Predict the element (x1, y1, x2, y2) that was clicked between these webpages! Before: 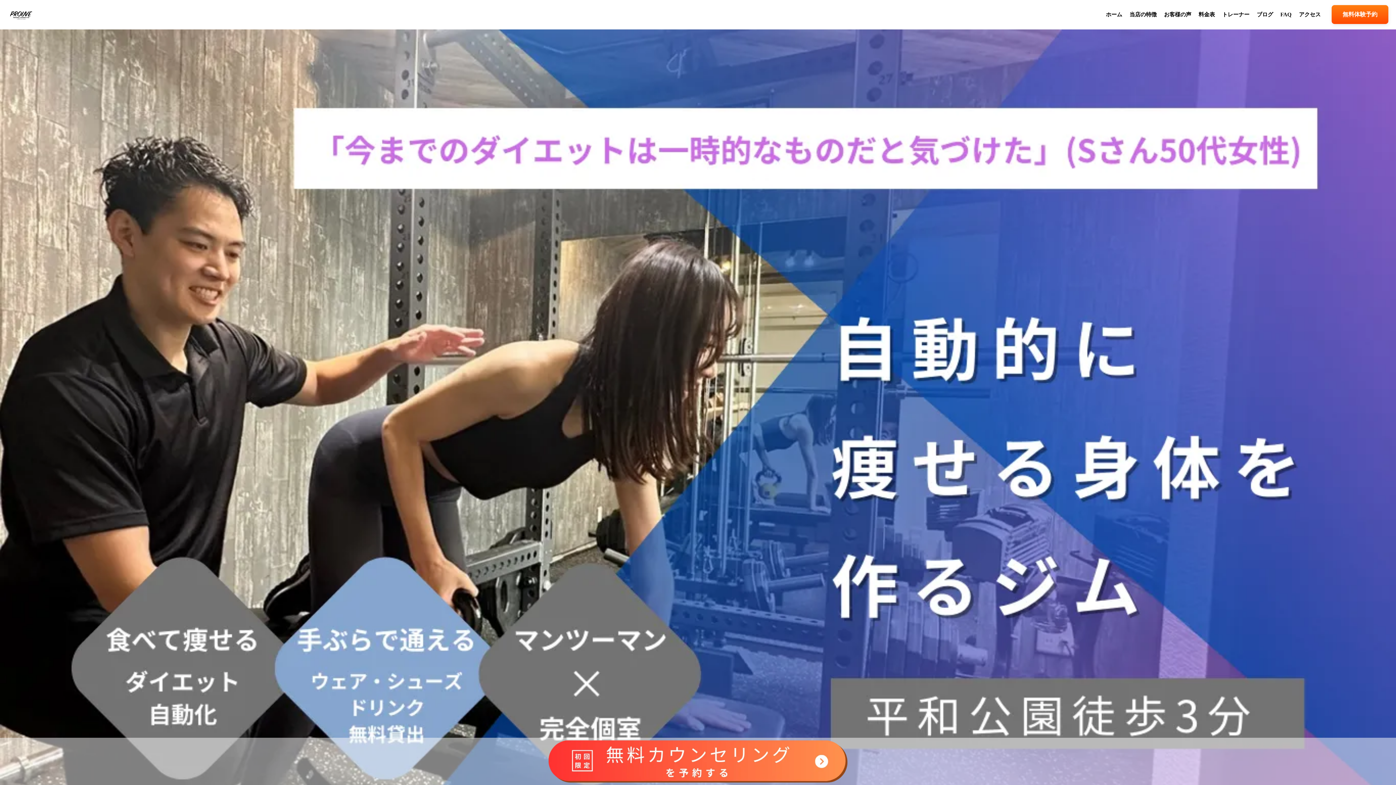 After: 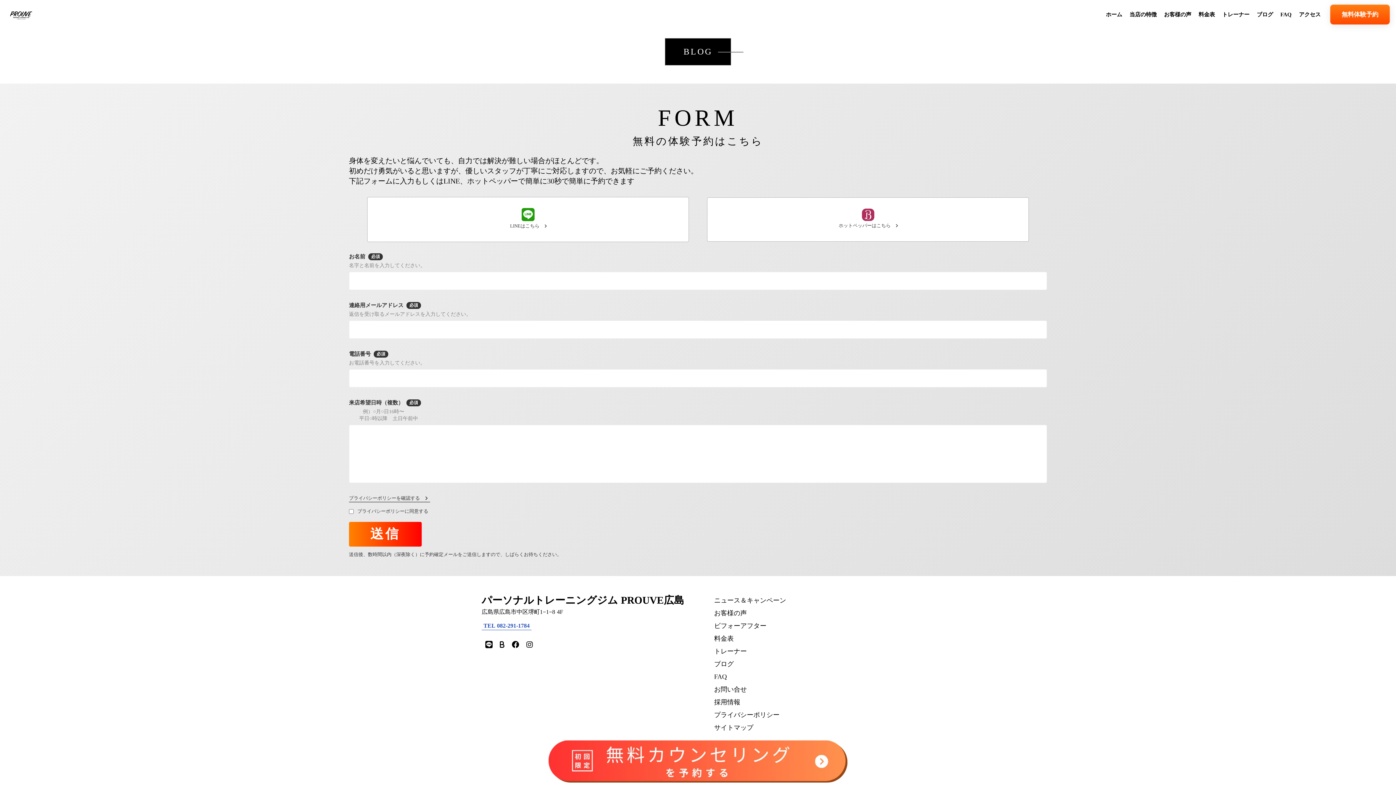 Action: bbox: (1332, 5, 1388, 24) label: 無料体験予約